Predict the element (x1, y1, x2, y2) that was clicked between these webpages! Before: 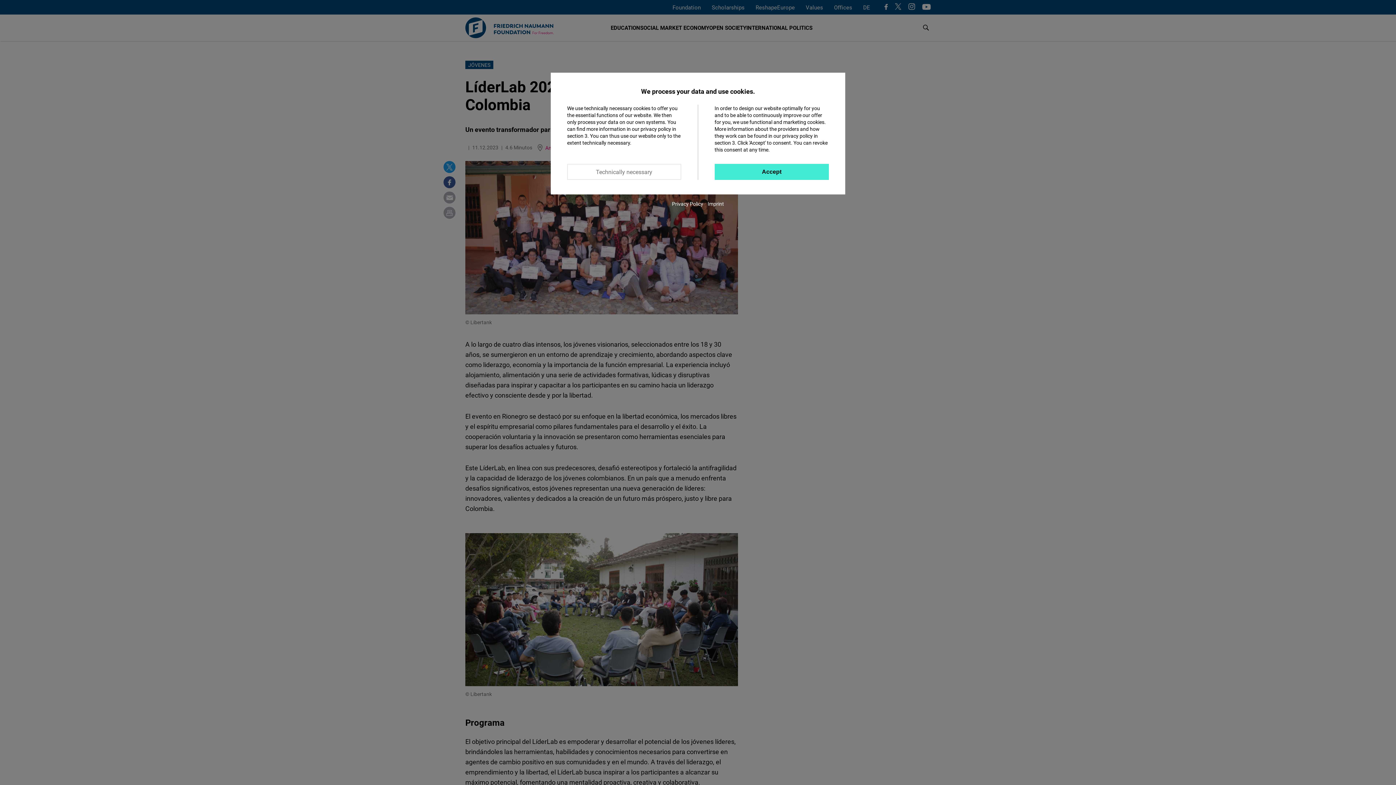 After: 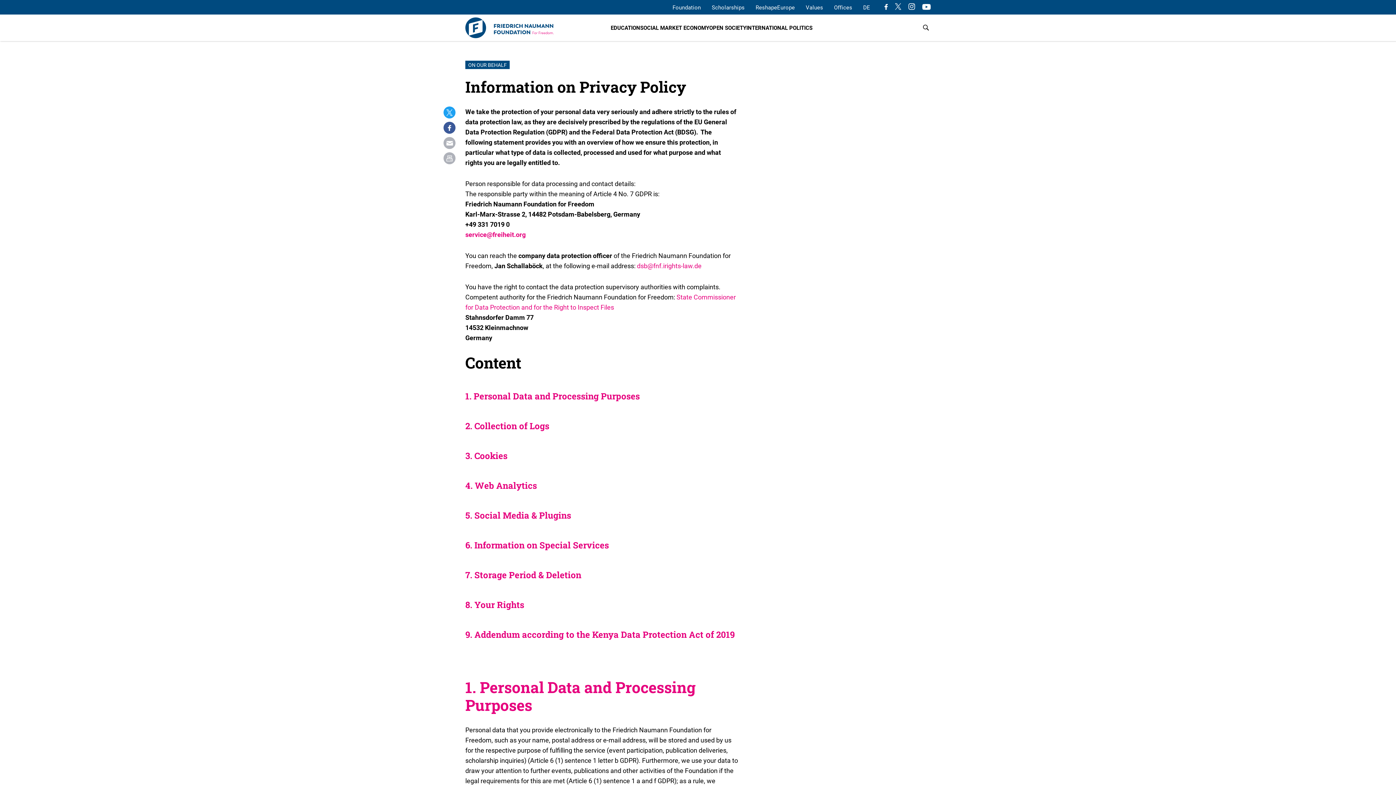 Action: bbox: (672, 200, 703, 207) label: Privacy Policy